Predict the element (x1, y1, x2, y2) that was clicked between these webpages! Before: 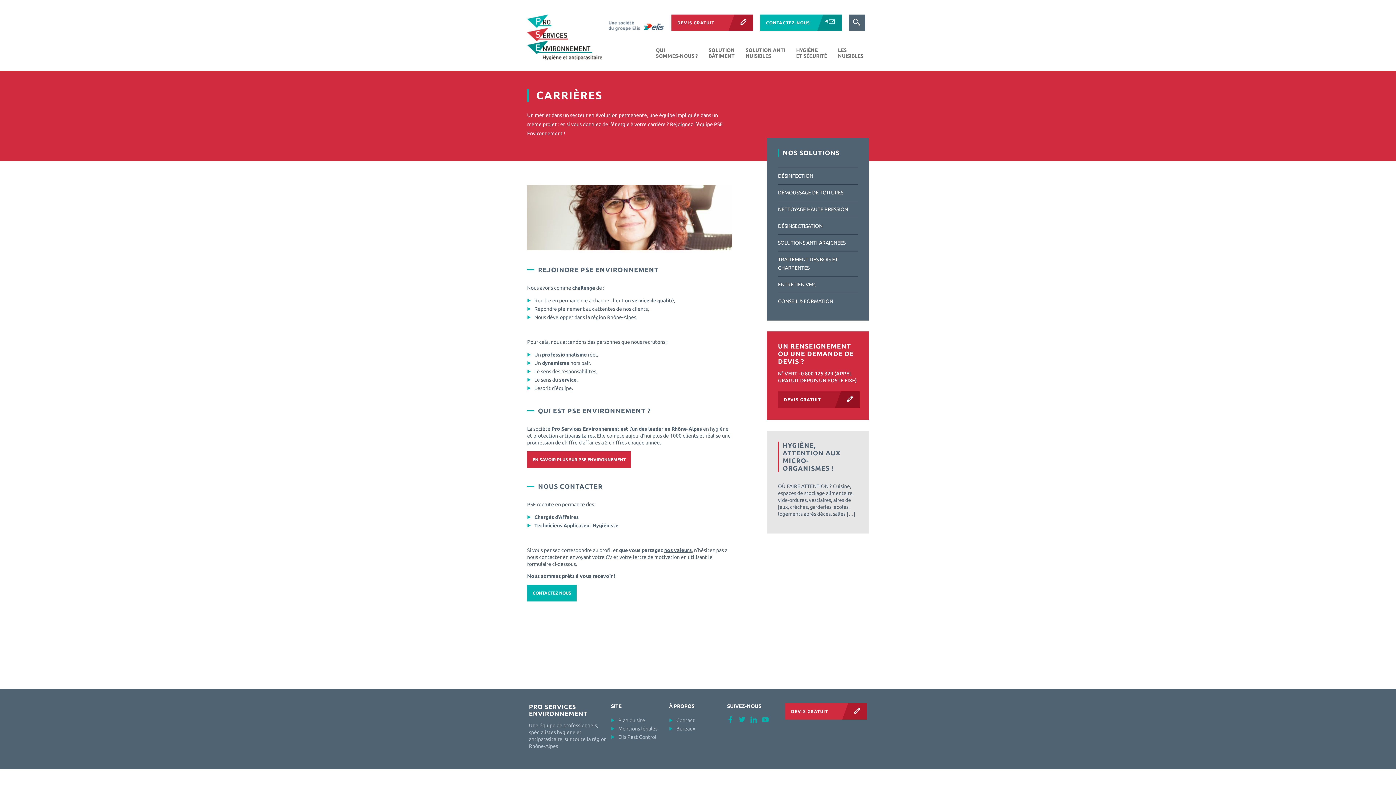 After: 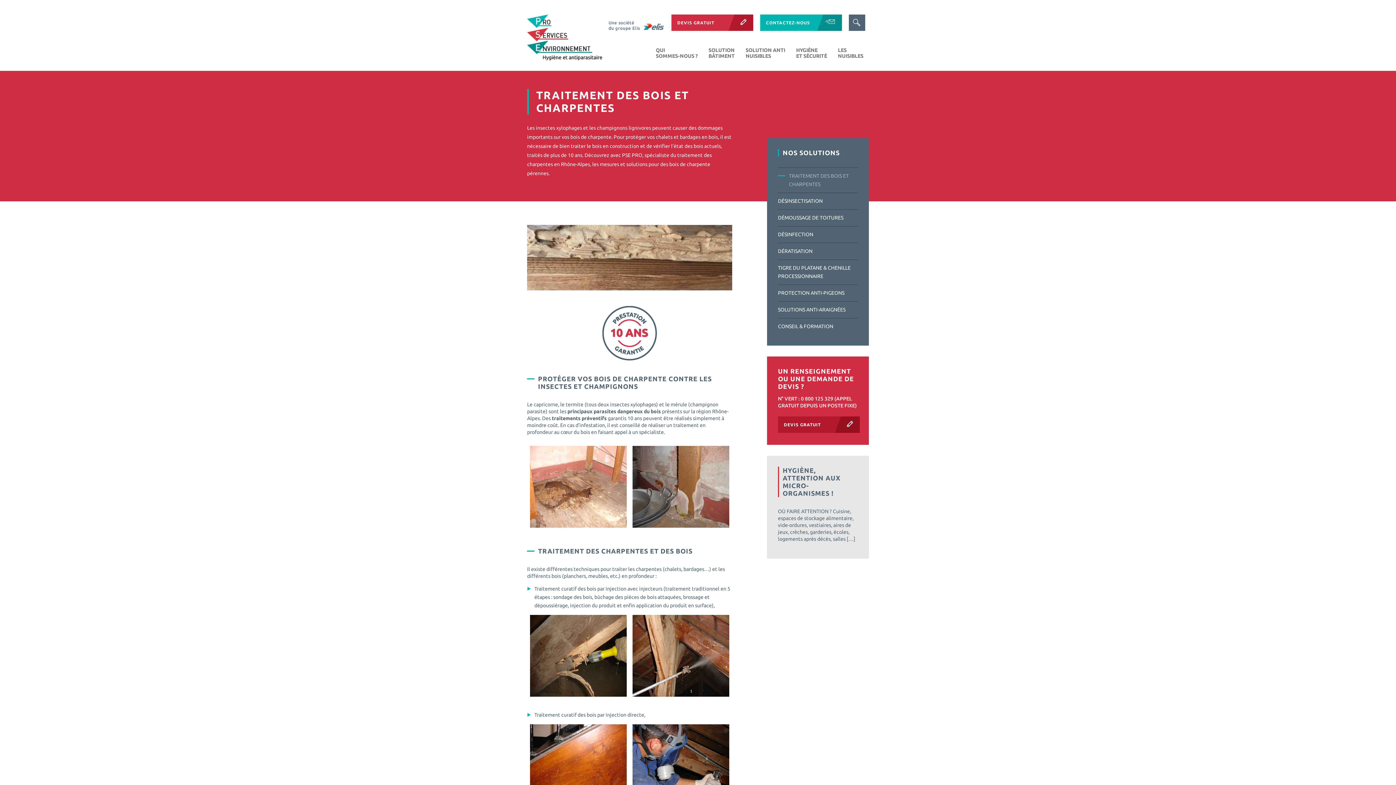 Action: bbox: (778, 251, 858, 276) label: TRAITEMENT DES BOIS ET CHARPENTES